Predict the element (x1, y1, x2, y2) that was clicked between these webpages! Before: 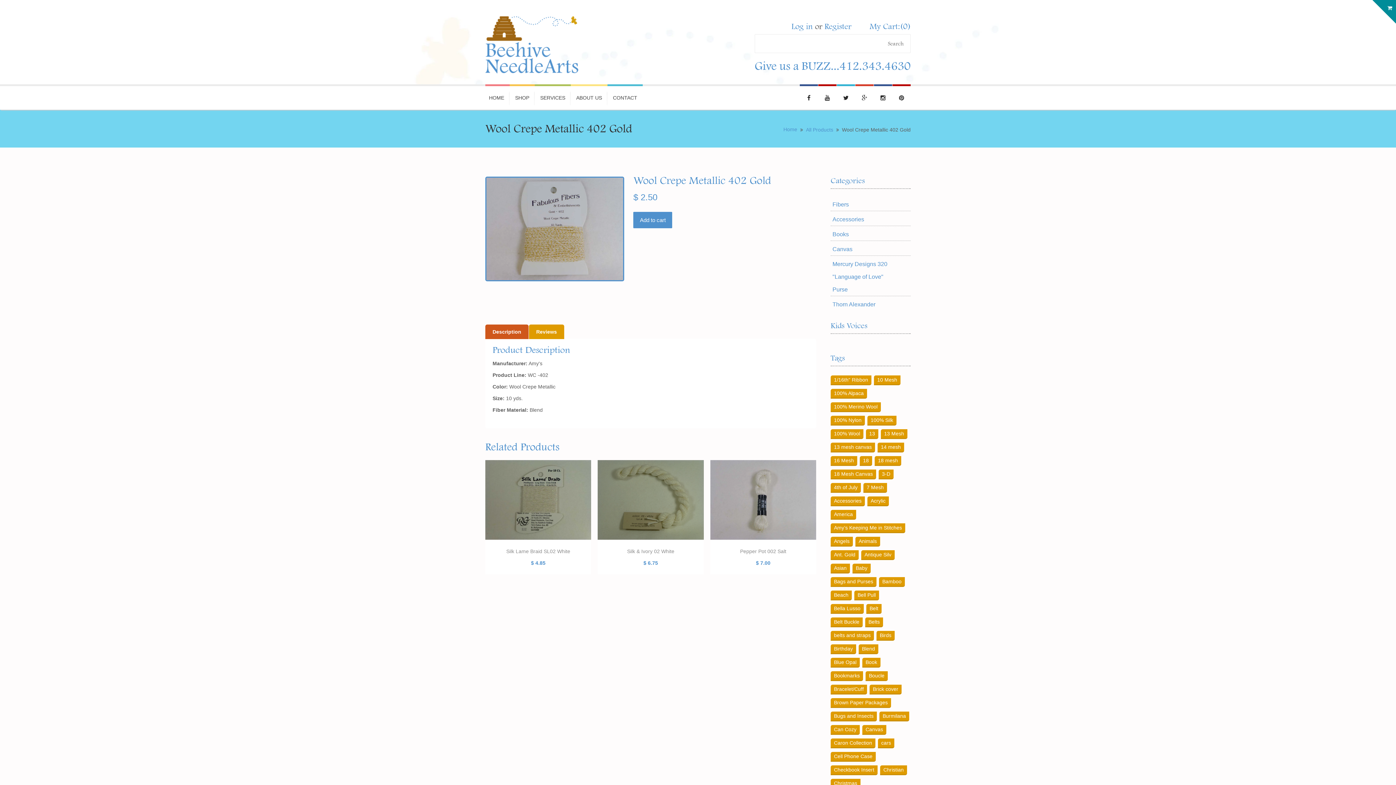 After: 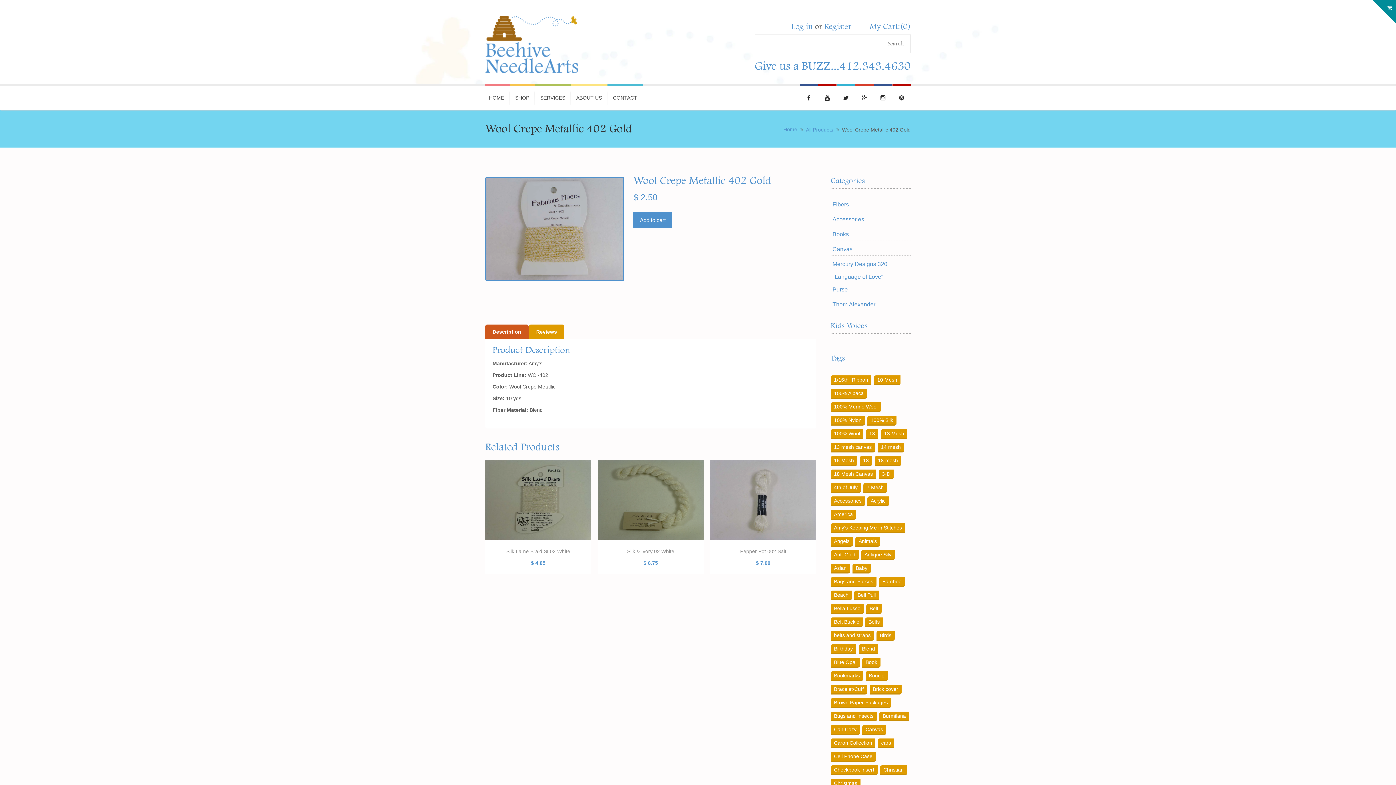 Action: bbox: (861, 550, 894, 560) label: Antique Silv